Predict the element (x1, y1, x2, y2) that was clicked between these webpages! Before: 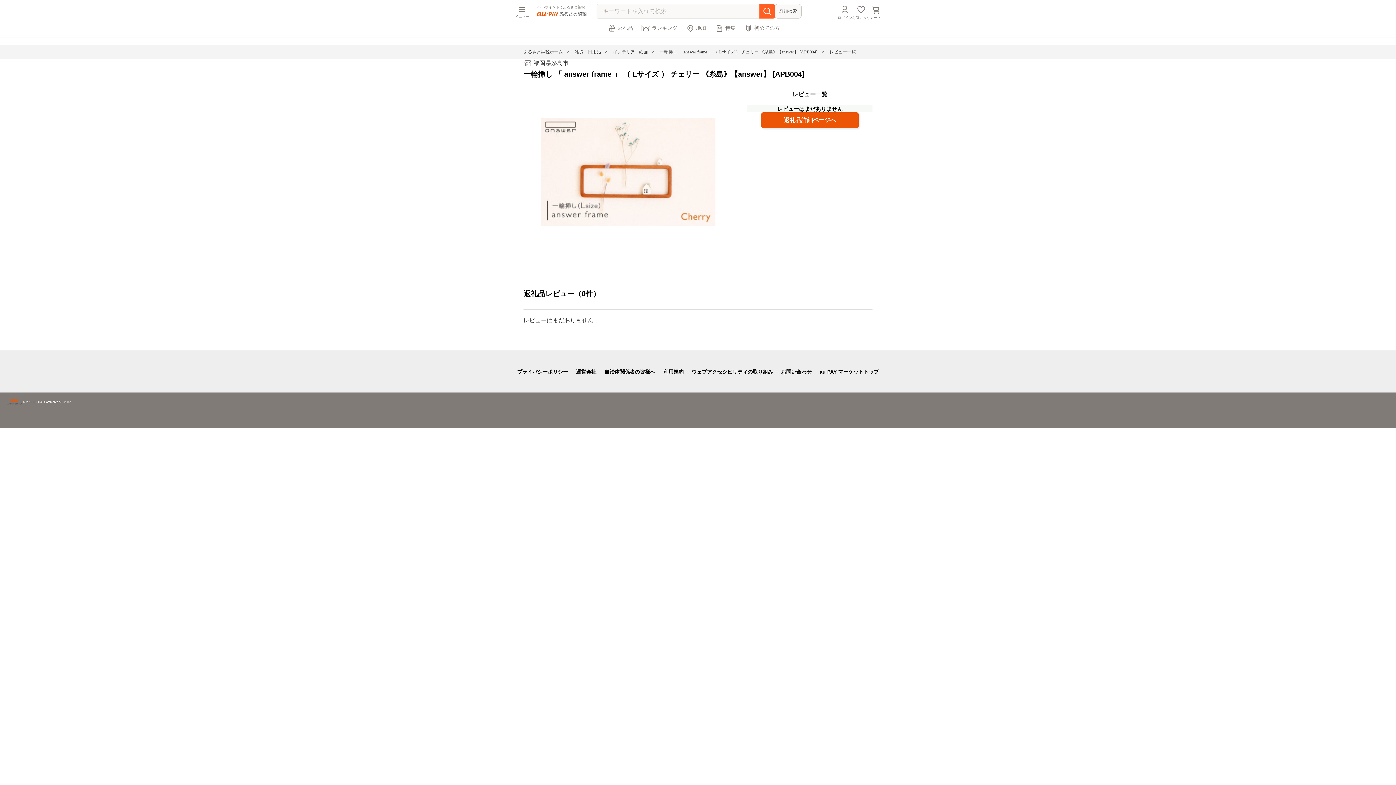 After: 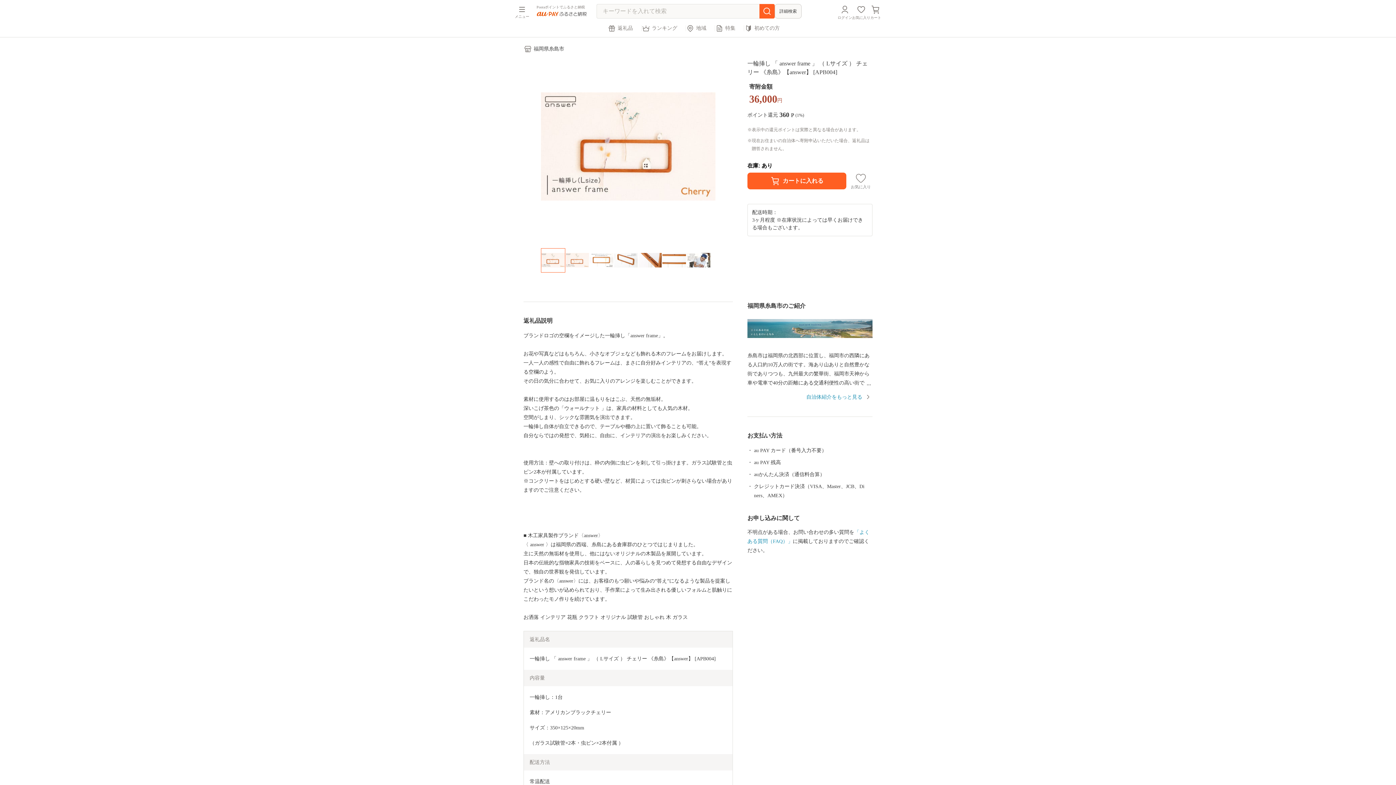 Action: label: 一輪挿し 「 answer frame 」 （ Lサイズ ） チェリー 《糸島》【answer】 [APB004] bbox: (660, 48, 817, 56)